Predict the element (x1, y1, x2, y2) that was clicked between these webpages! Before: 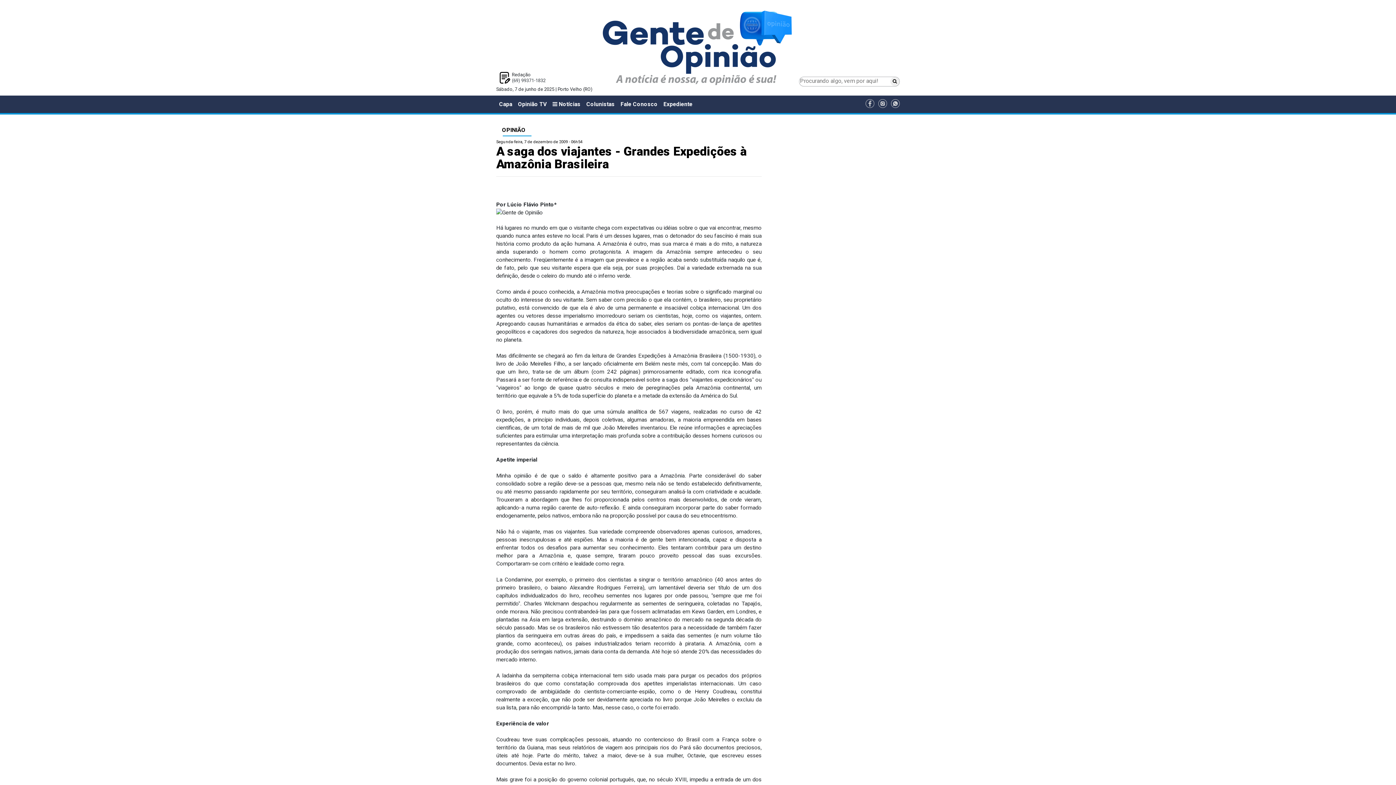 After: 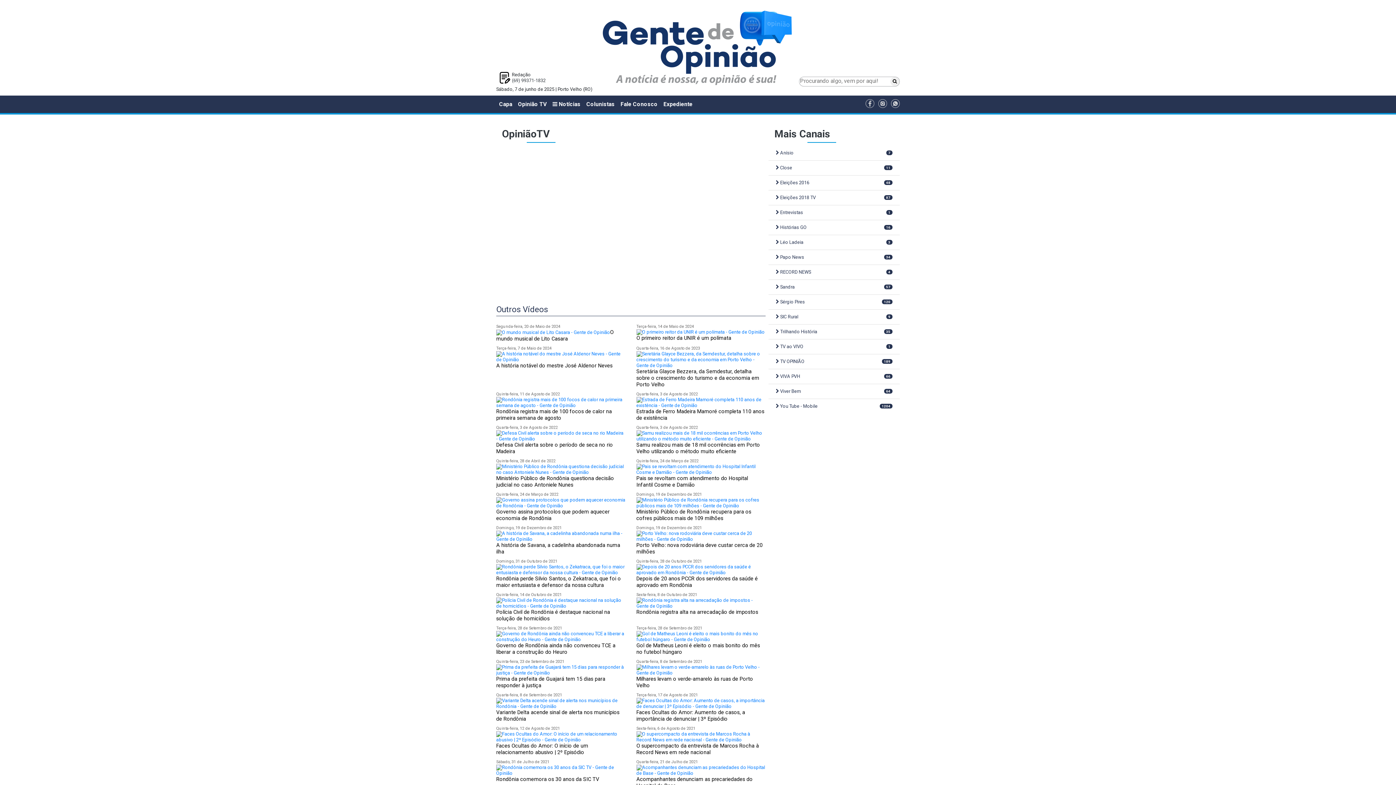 Action: bbox: (515, 98, 549, 110) label: Opinião TV